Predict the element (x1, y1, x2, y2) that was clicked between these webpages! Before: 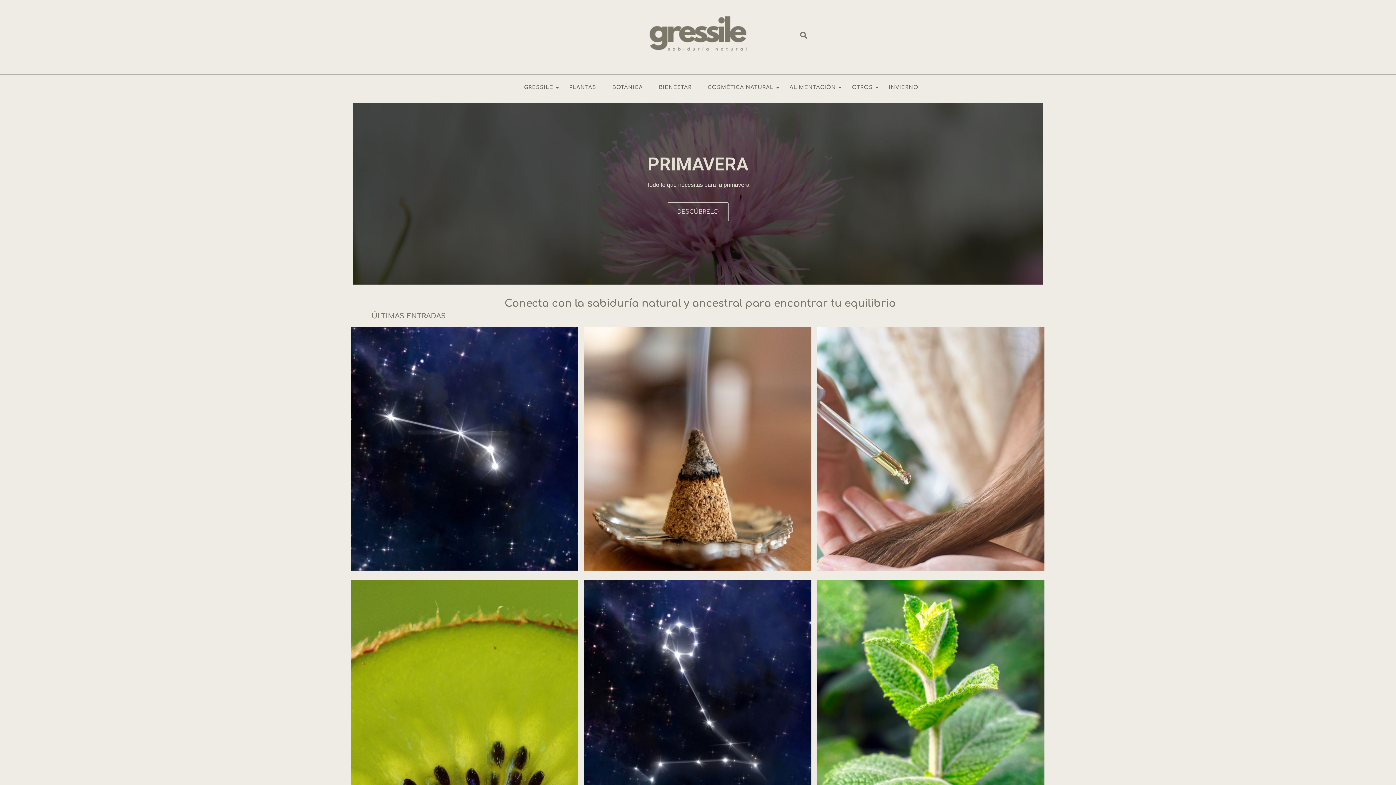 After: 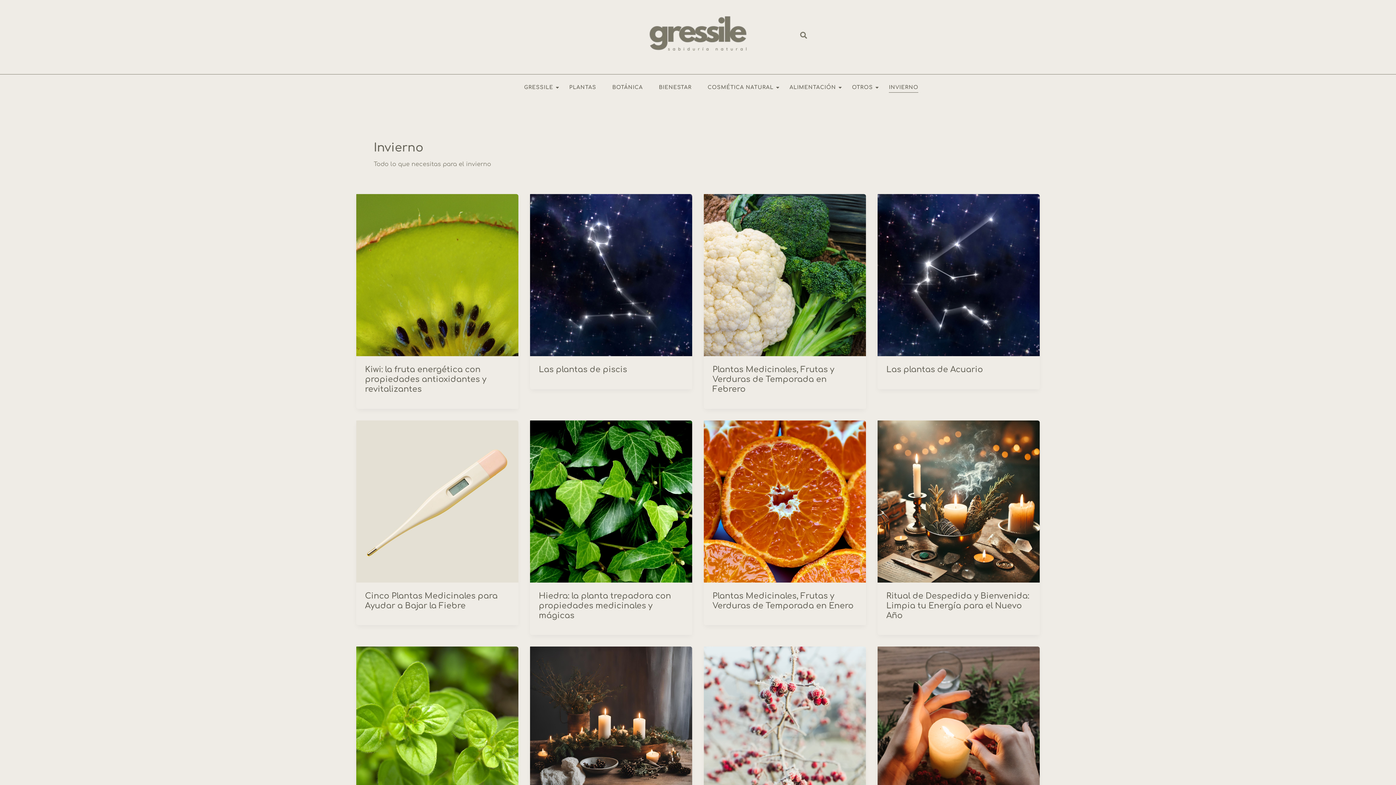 Action: label: INVIERNO bbox: (884, 80, 923, 95)